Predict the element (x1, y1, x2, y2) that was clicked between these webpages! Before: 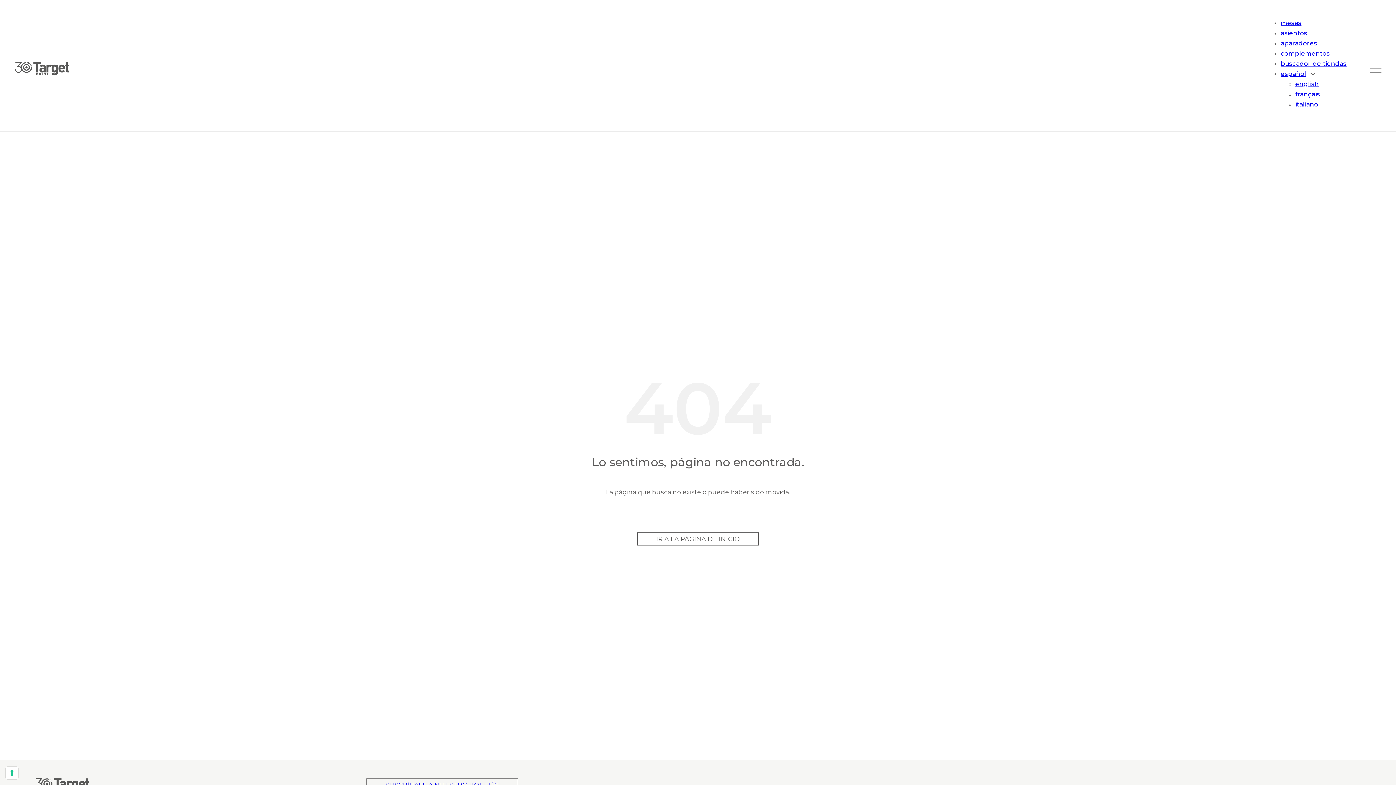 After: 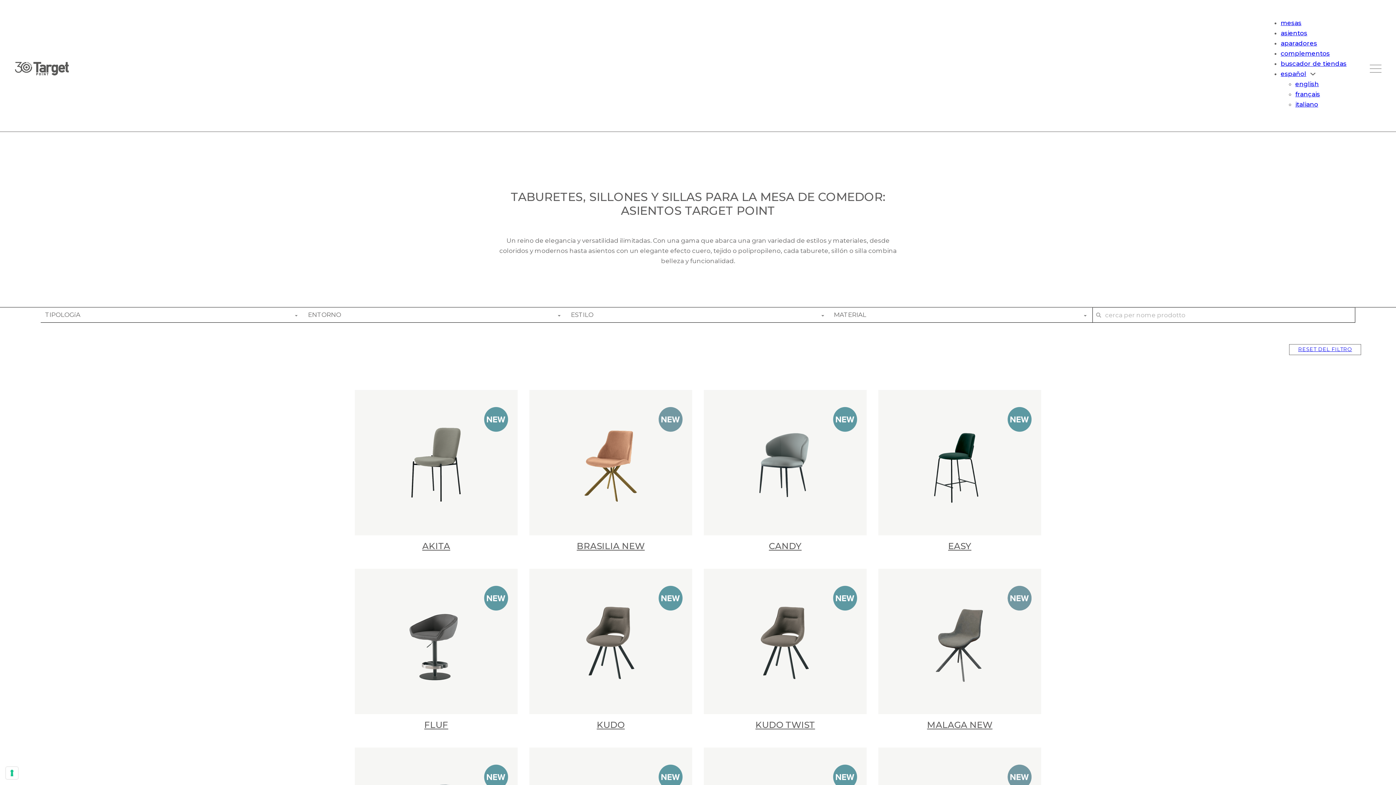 Action: bbox: (1281, 29, 1307, 36) label: asientos